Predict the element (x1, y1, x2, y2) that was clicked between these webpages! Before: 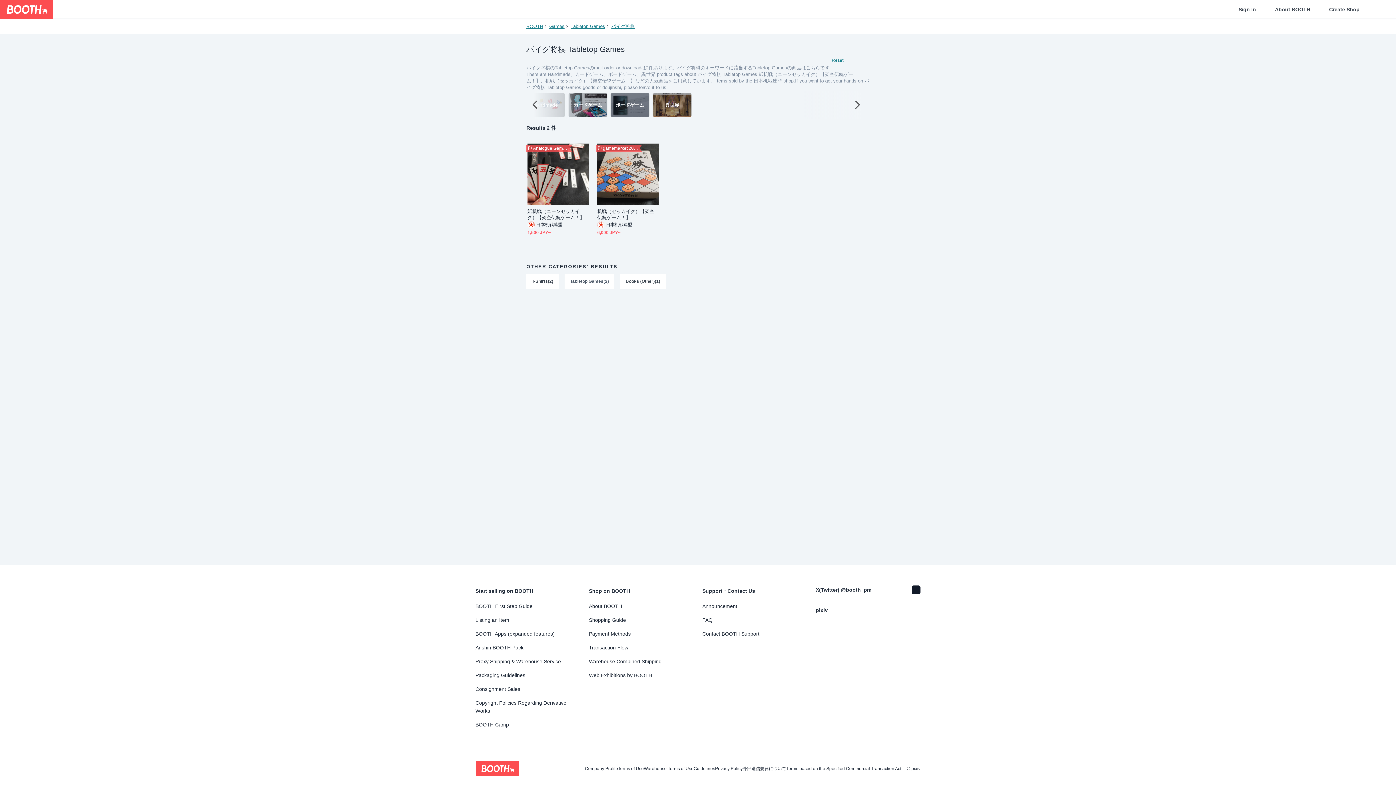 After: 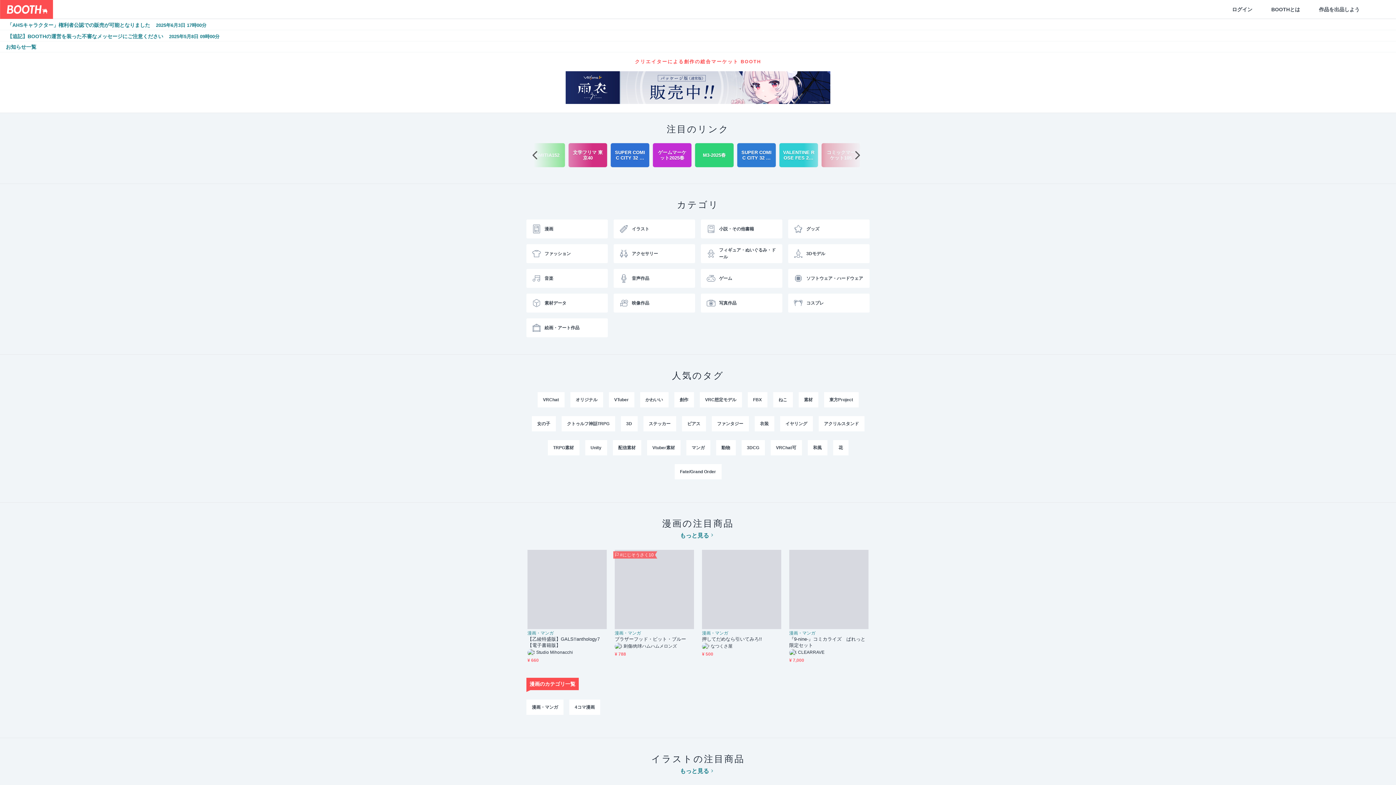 Action: bbox: (475, 761, 519, 776)